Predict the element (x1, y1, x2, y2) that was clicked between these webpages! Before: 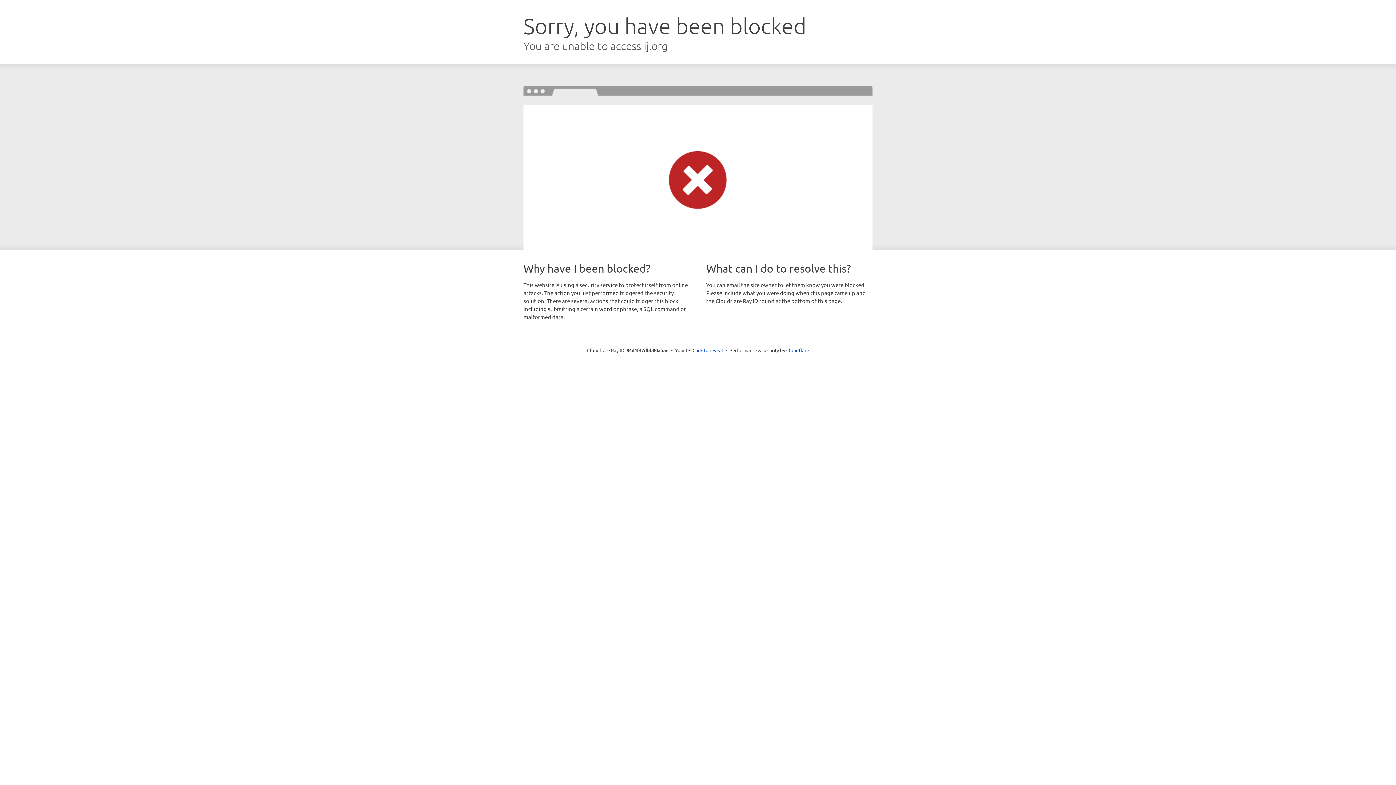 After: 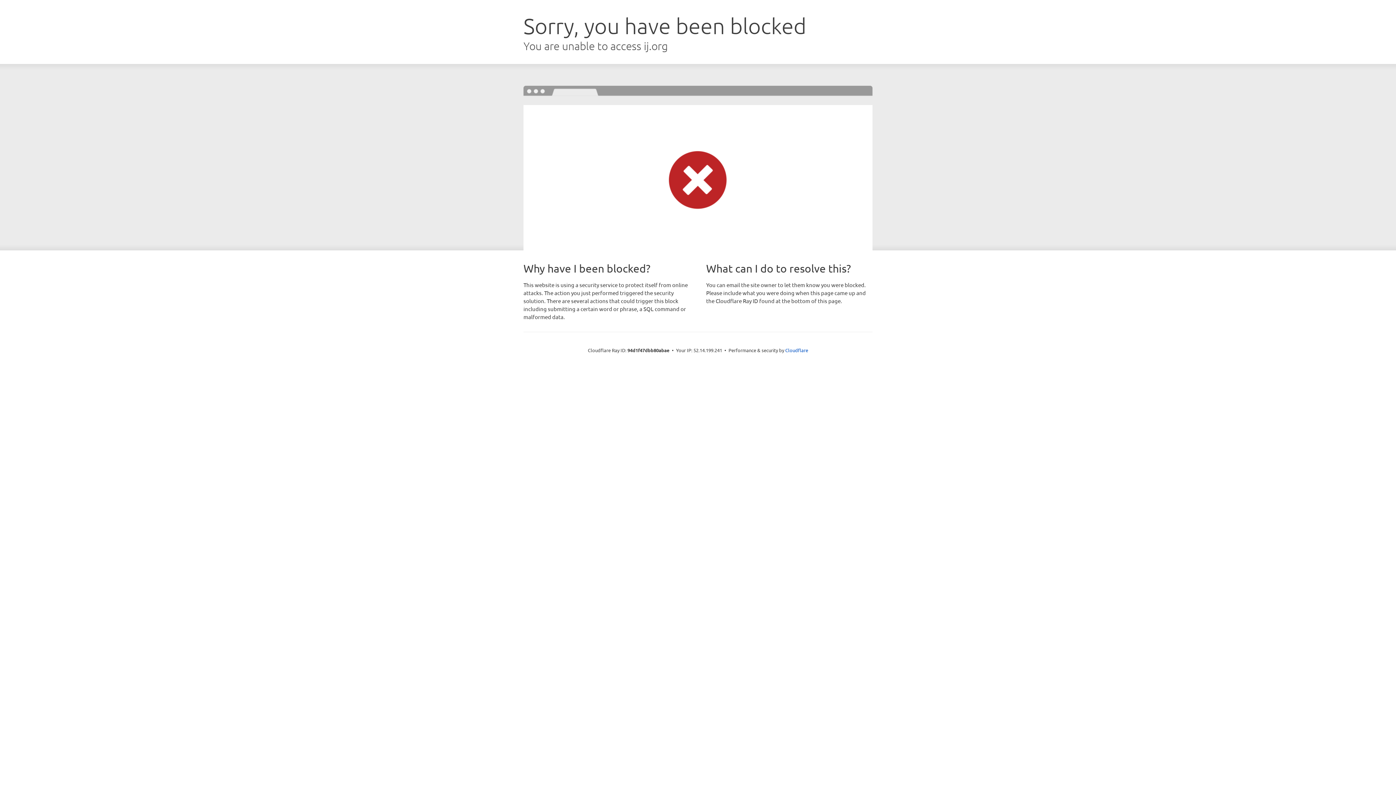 Action: label: Click to reveal bbox: (692, 346, 723, 353)